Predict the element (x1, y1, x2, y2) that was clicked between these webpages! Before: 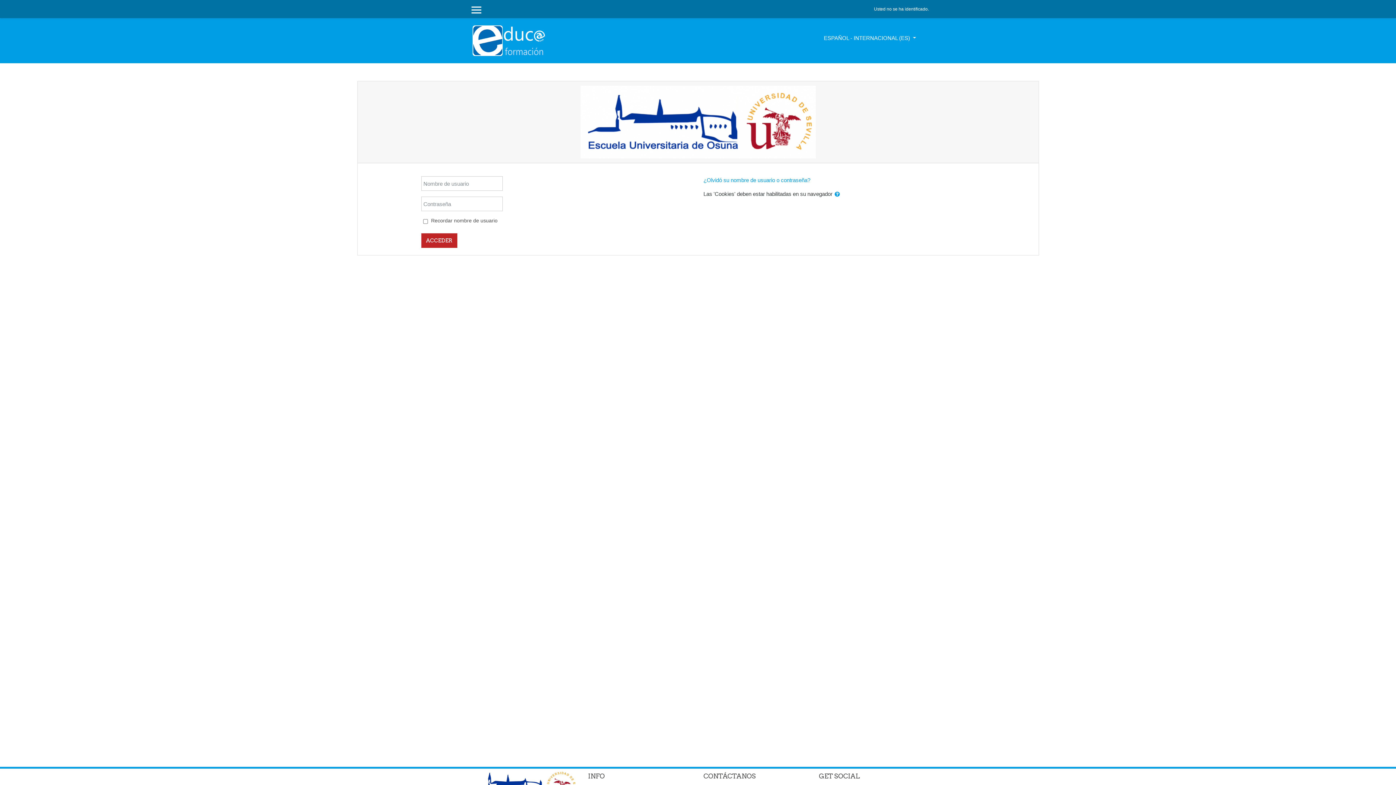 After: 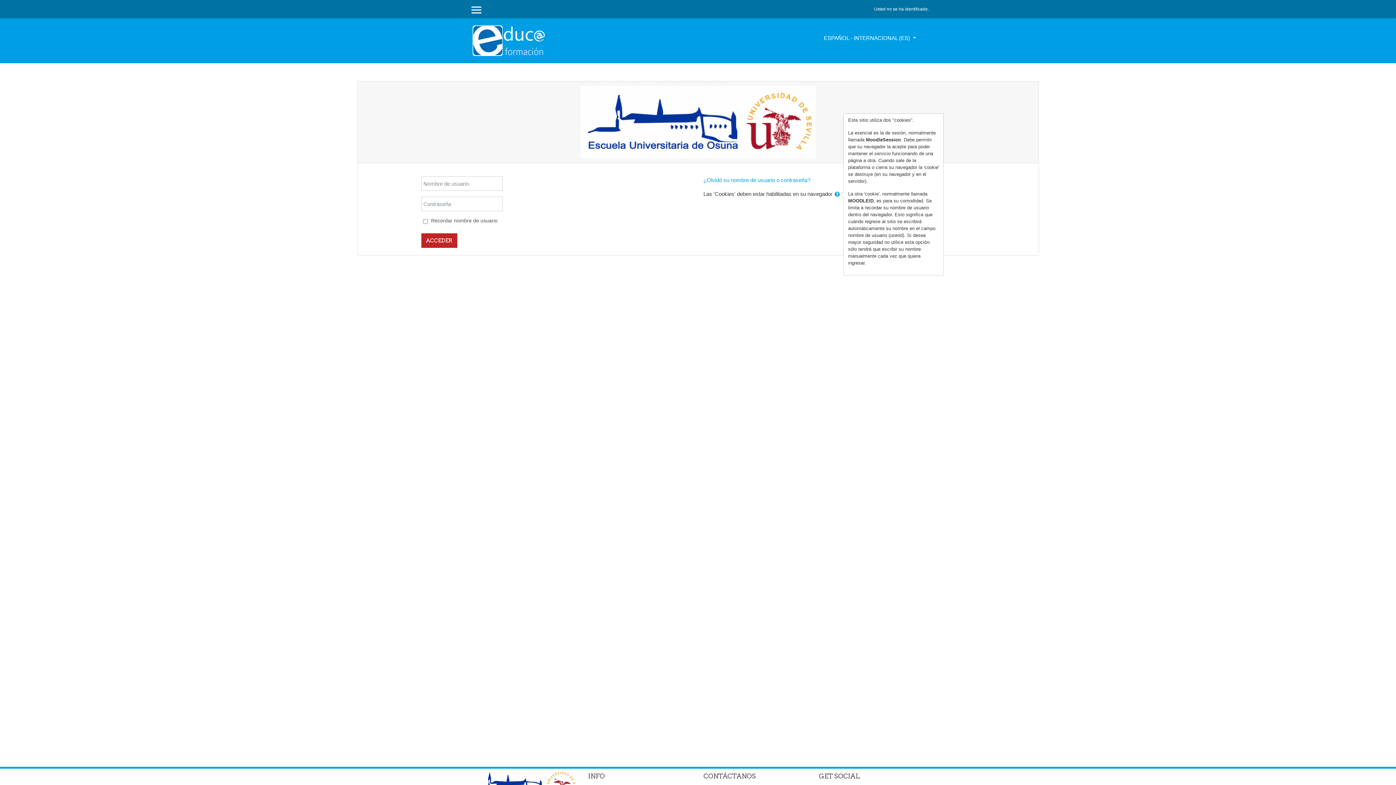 Action: bbox: (834, 190, 840, 198)